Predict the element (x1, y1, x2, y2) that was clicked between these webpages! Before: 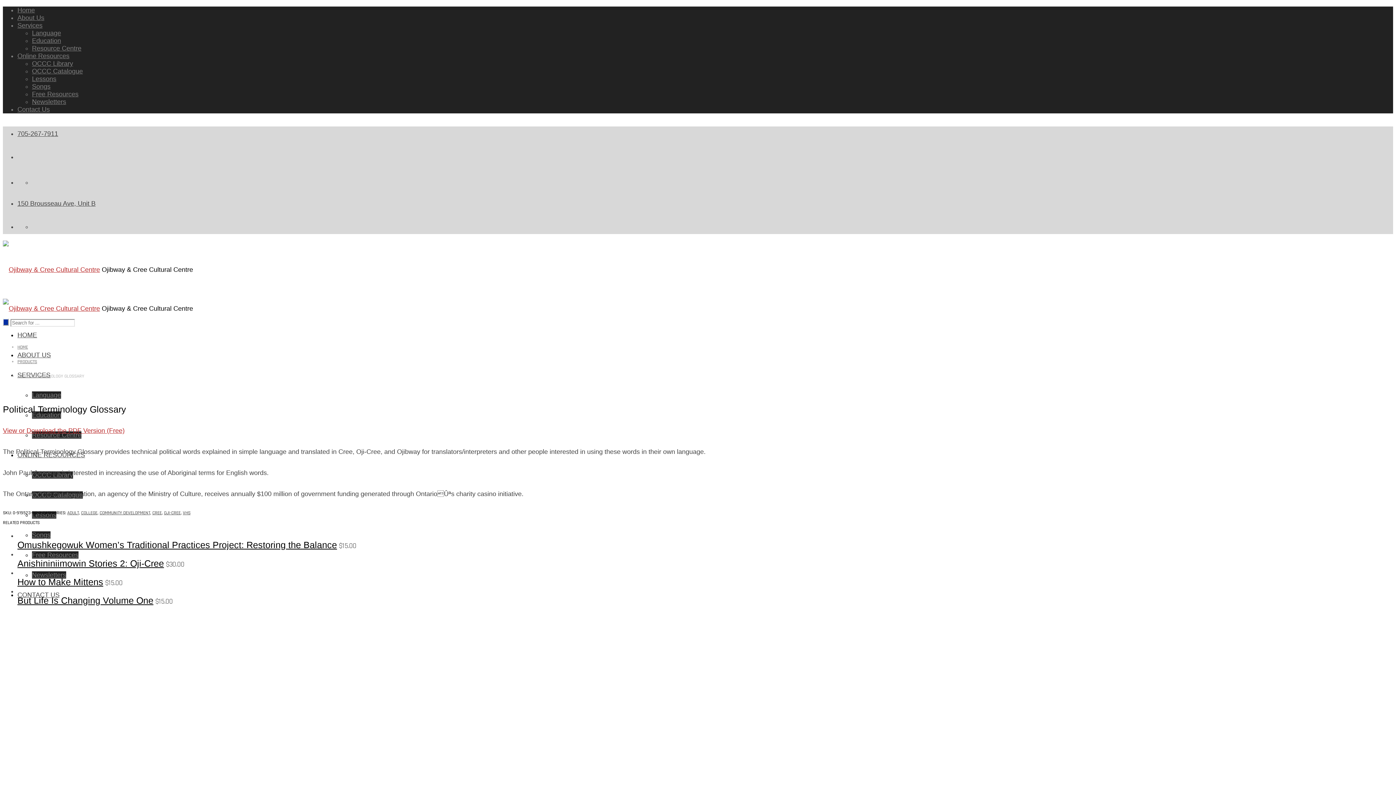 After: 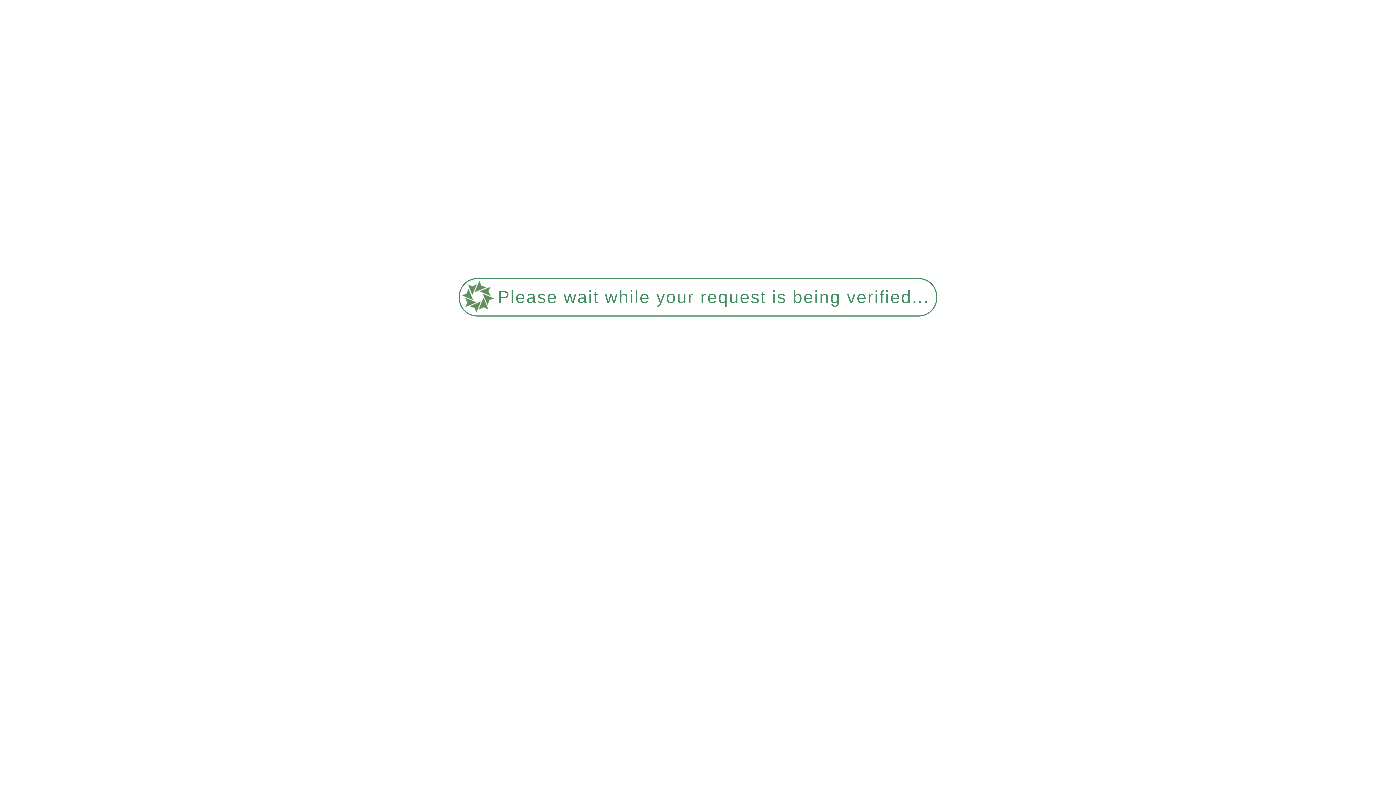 Action: bbox: (32, 82, 50, 90) label: Songs